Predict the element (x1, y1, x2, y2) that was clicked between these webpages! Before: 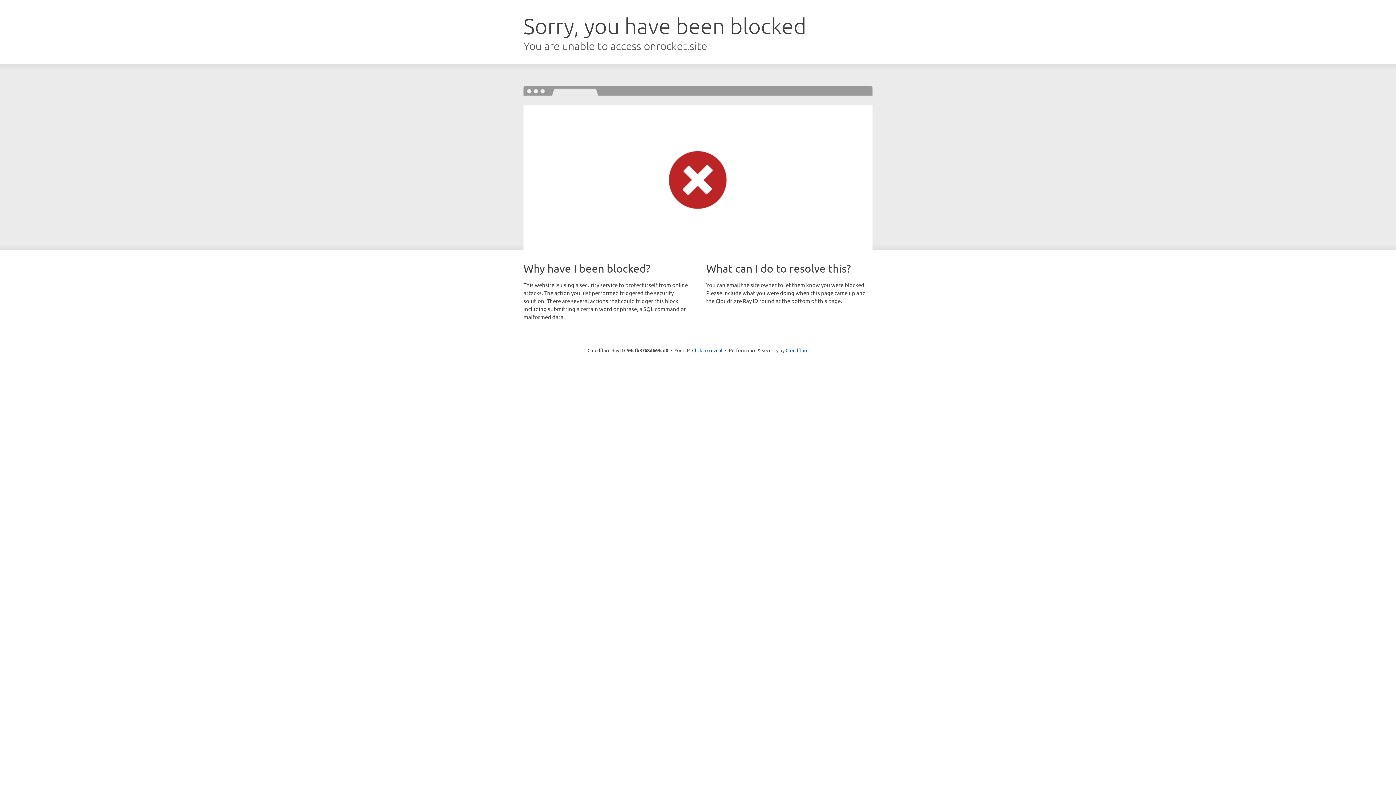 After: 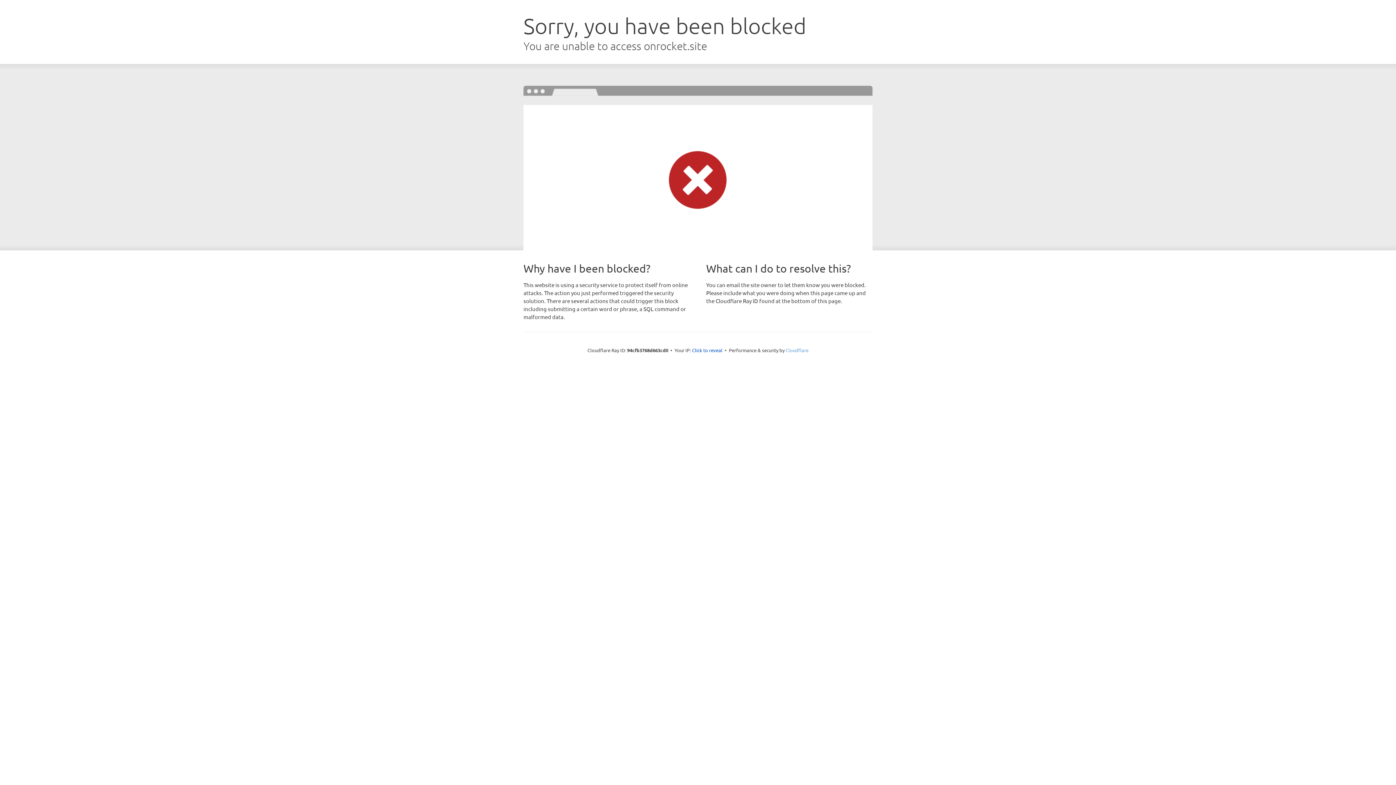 Action: label: Cloudflare bbox: (785, 347, 808, 353)